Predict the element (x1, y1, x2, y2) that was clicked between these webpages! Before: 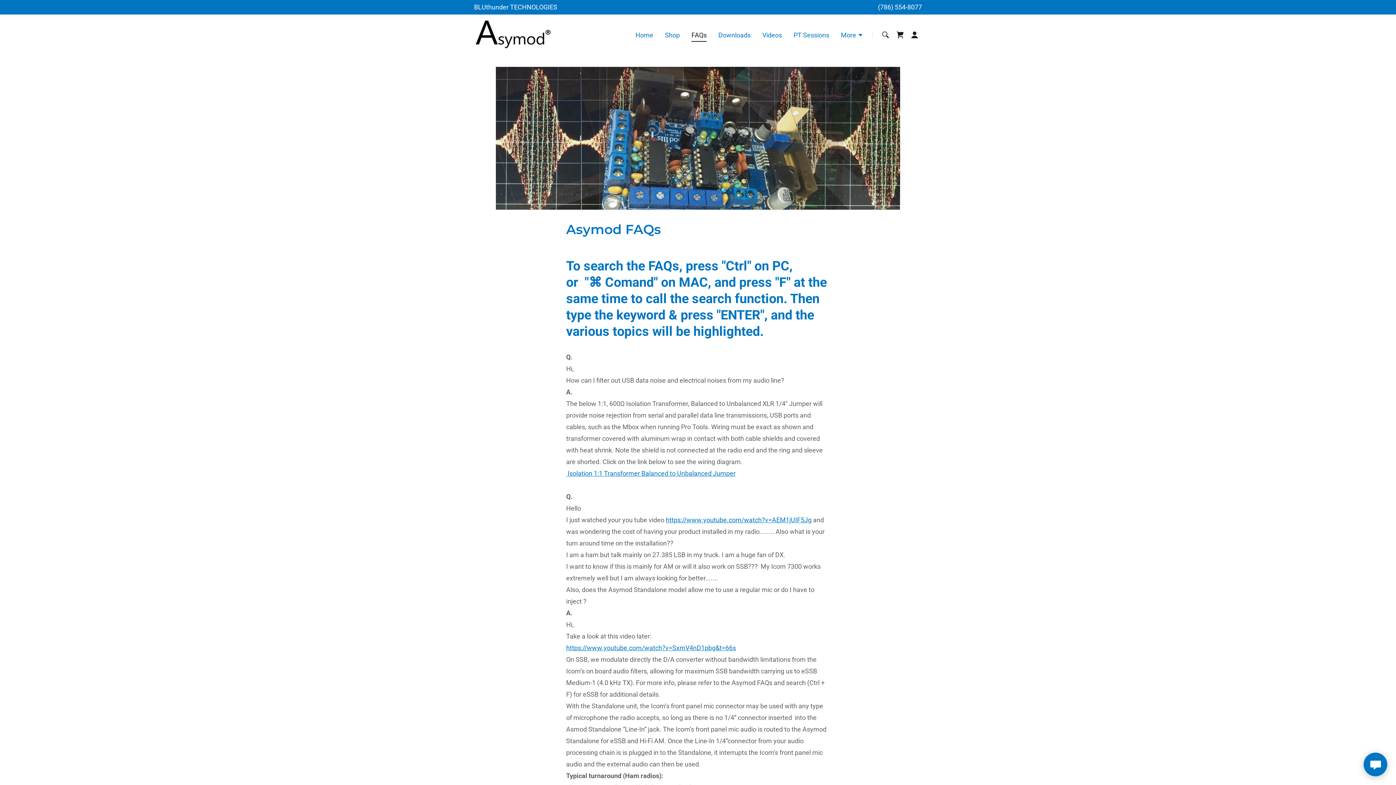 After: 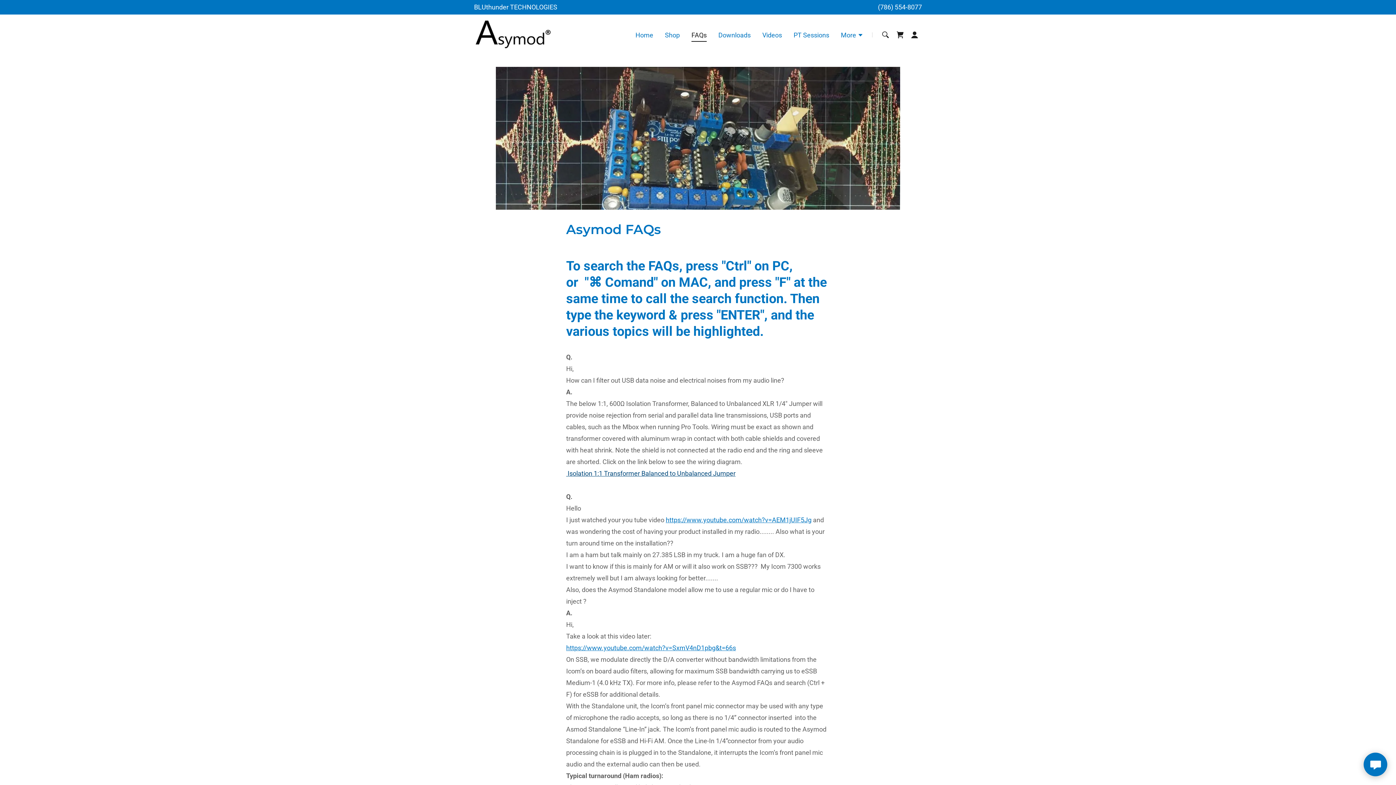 Action: label:  Isolation 1:1 Transformer Balanced to Unbalanced Jumper bbox: (566, 469, 735, 477)